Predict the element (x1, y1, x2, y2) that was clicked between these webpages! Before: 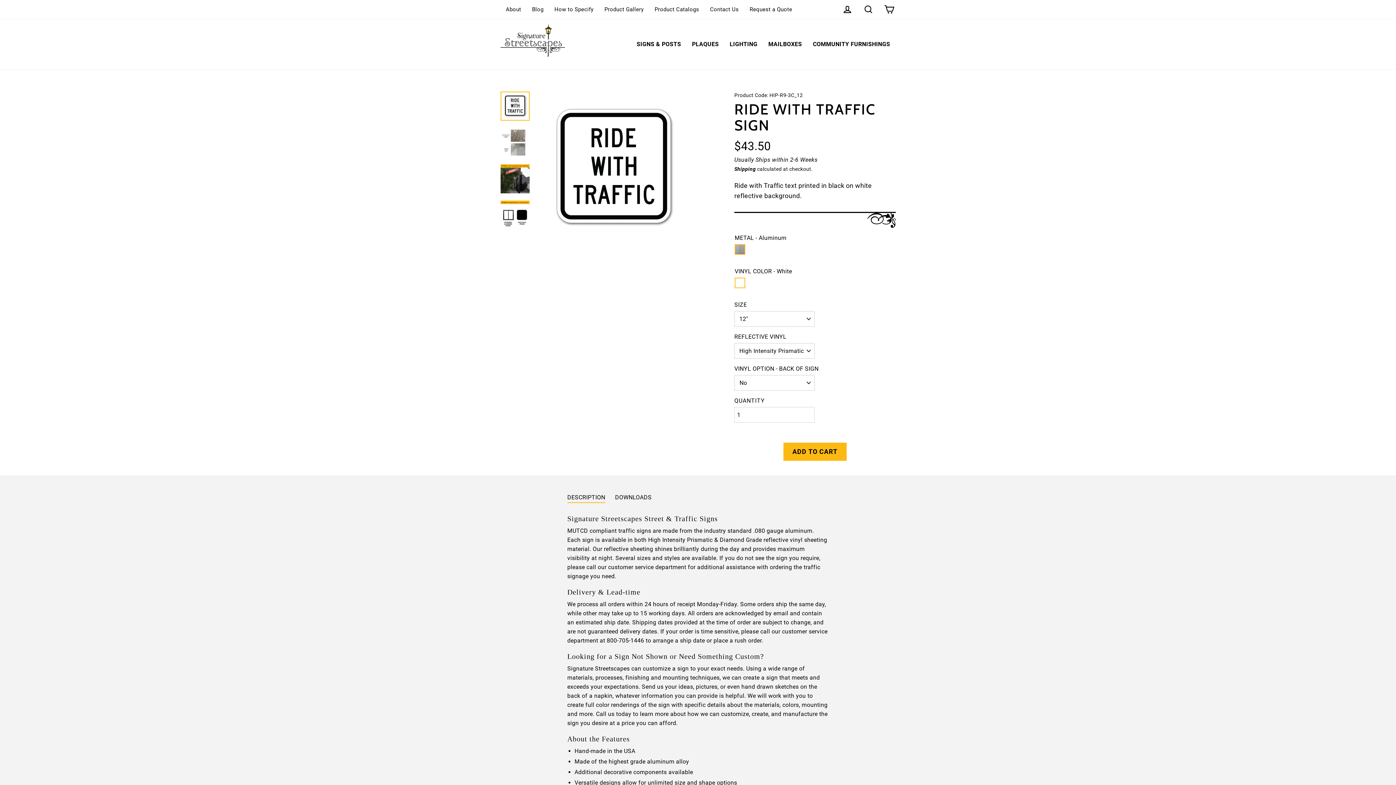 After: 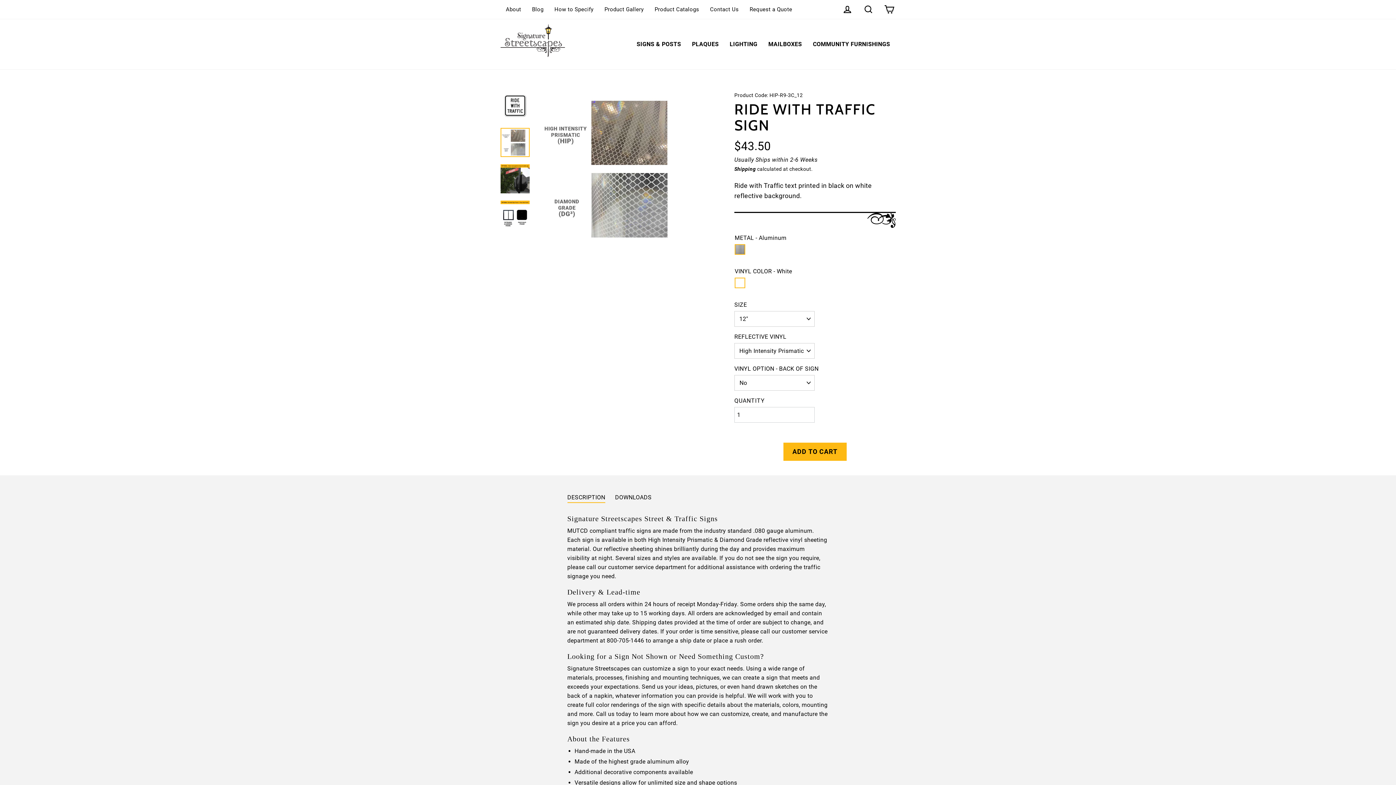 Action: bbox: (500, 127, 529, 156)